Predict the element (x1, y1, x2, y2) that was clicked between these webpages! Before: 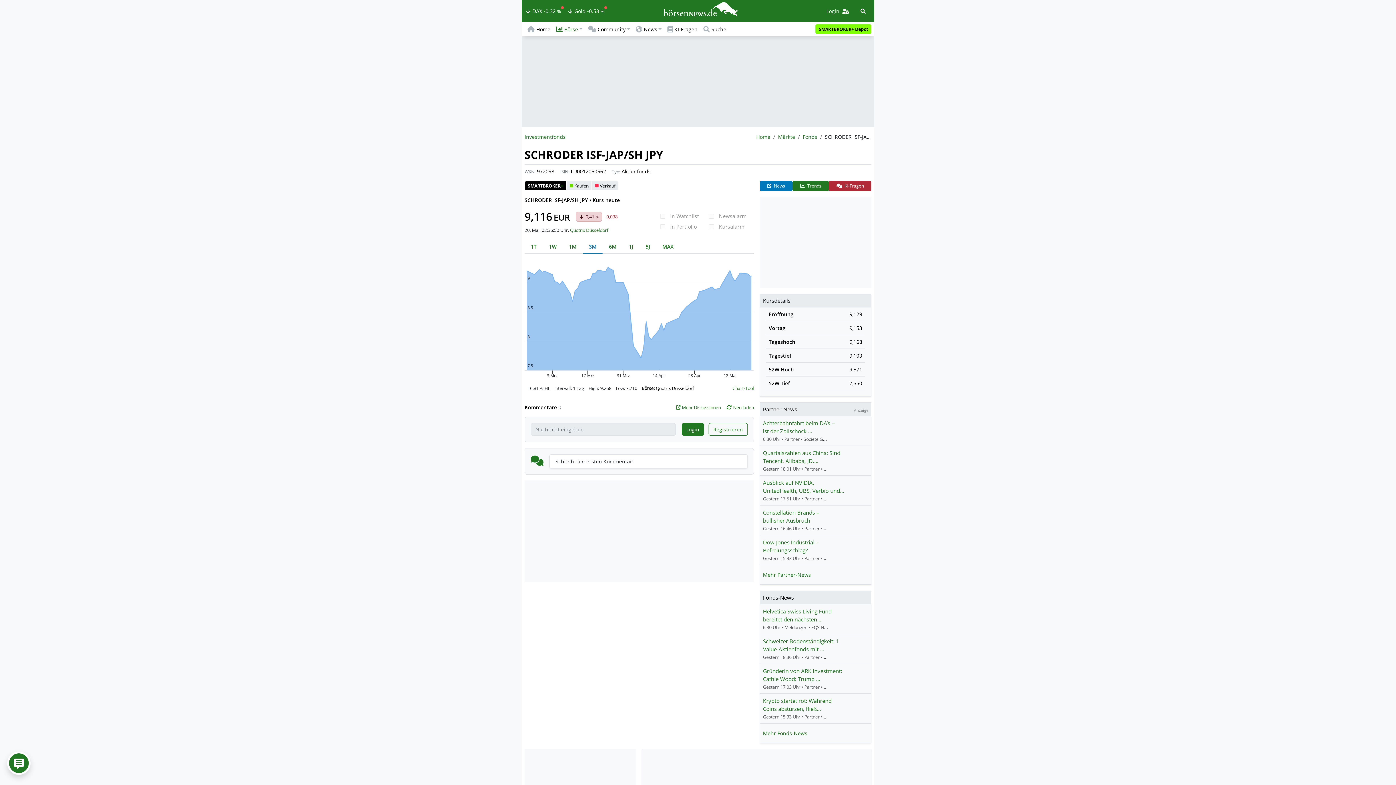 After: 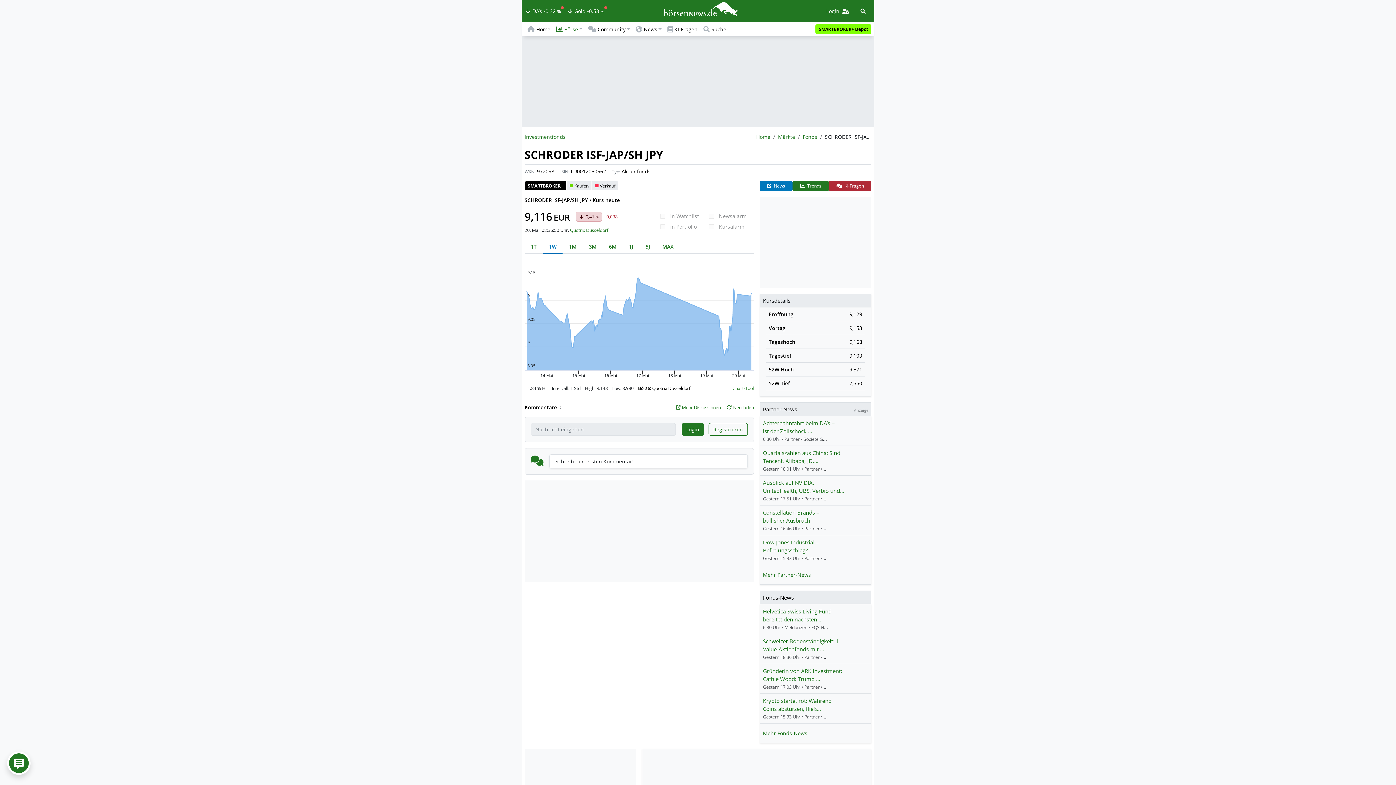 Action: bbox: (542, 239, 562, 253) label: 1W